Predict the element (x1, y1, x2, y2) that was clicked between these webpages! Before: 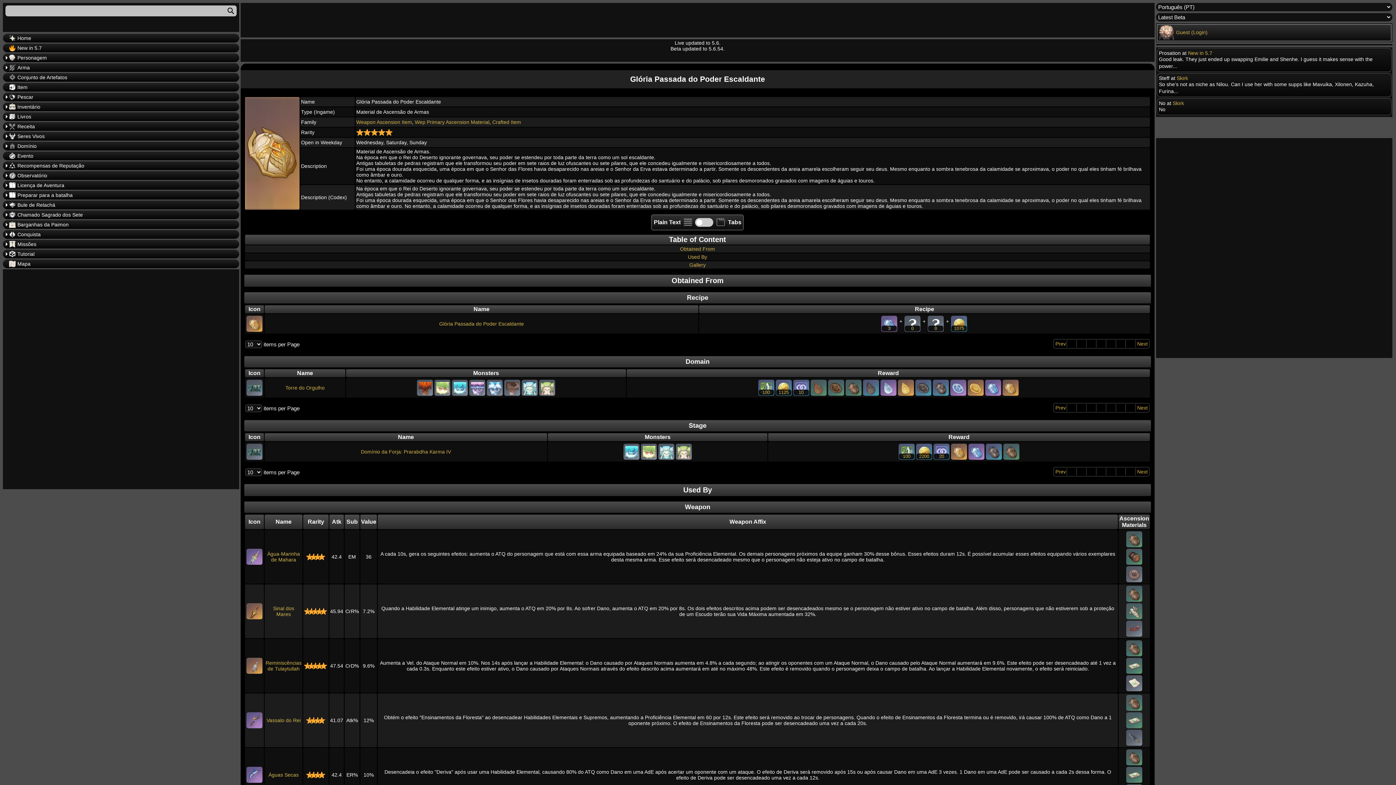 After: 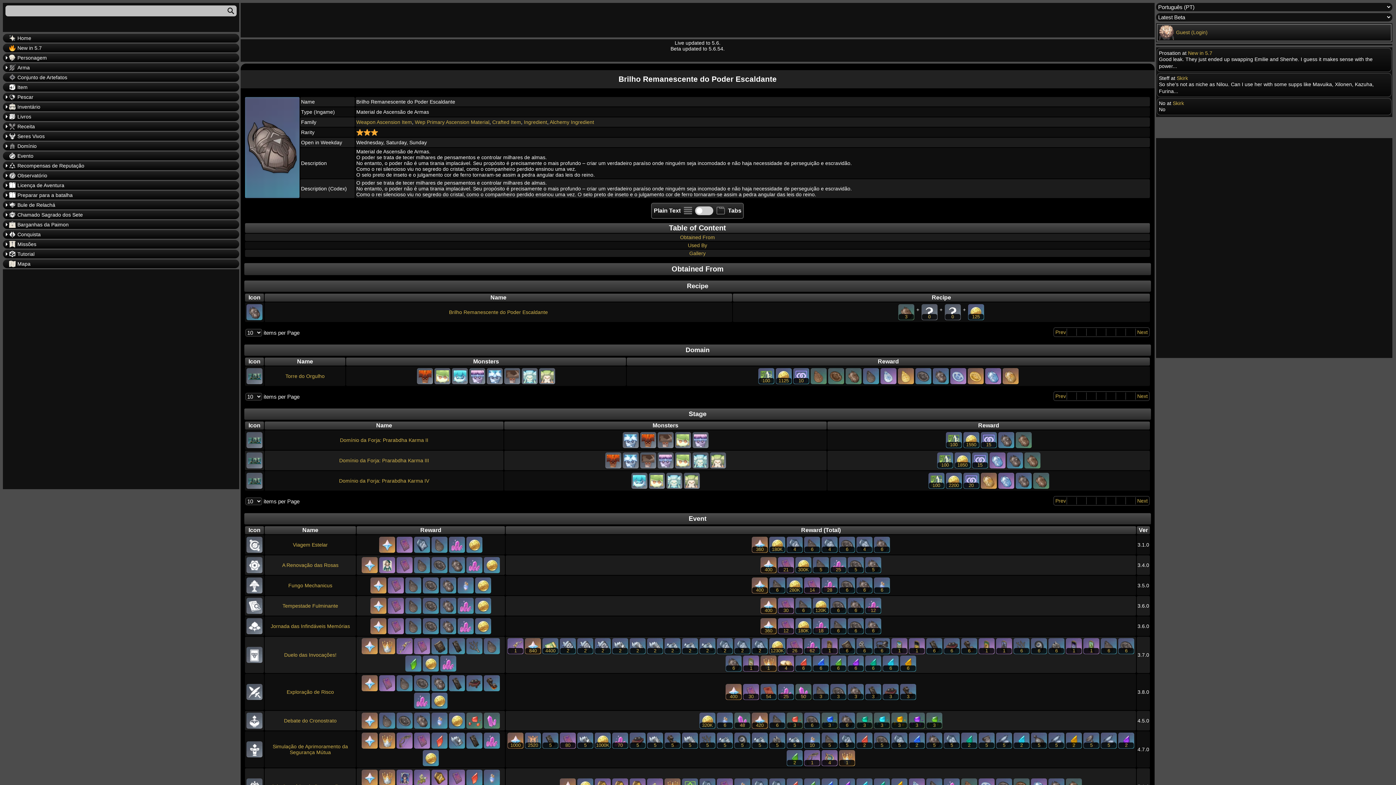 Action: bbox: (932, 384, 949, 390)